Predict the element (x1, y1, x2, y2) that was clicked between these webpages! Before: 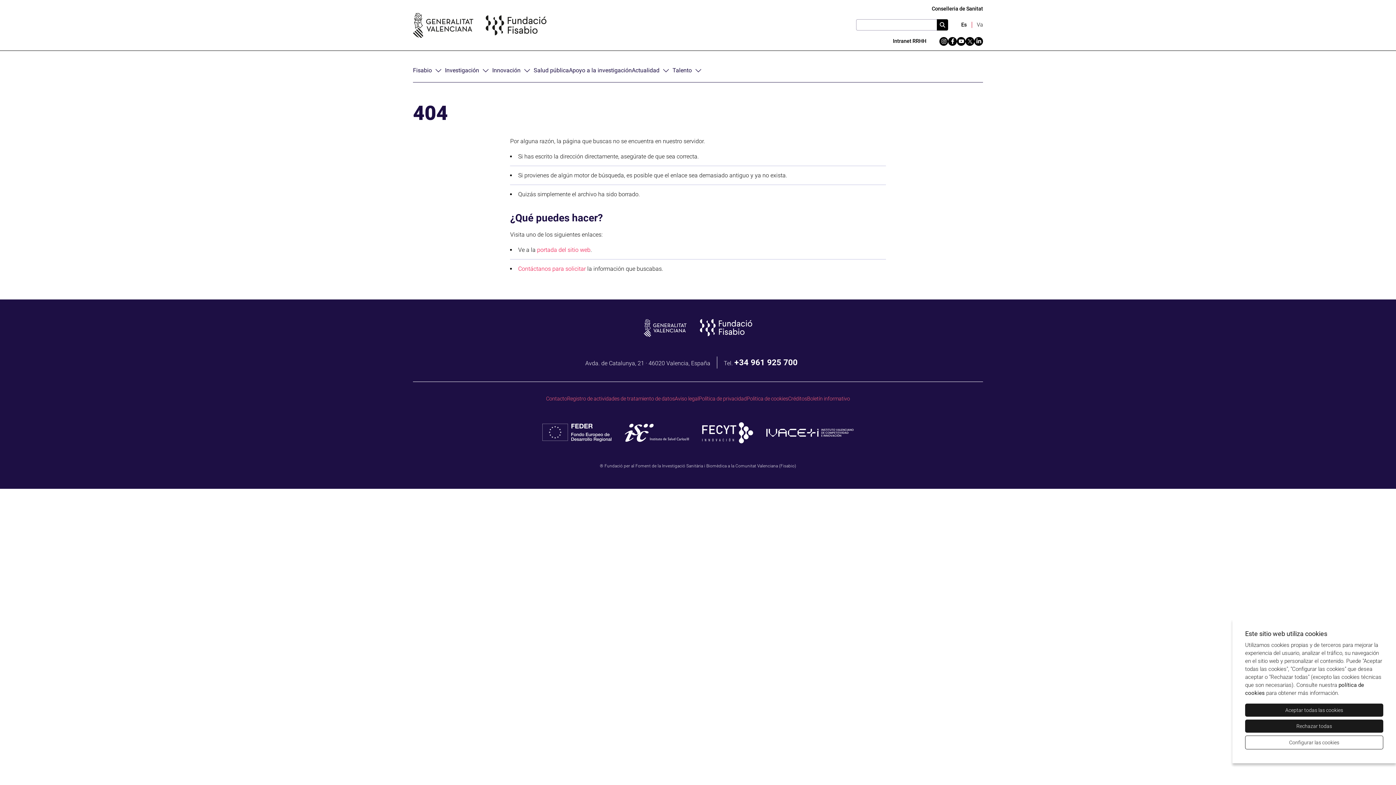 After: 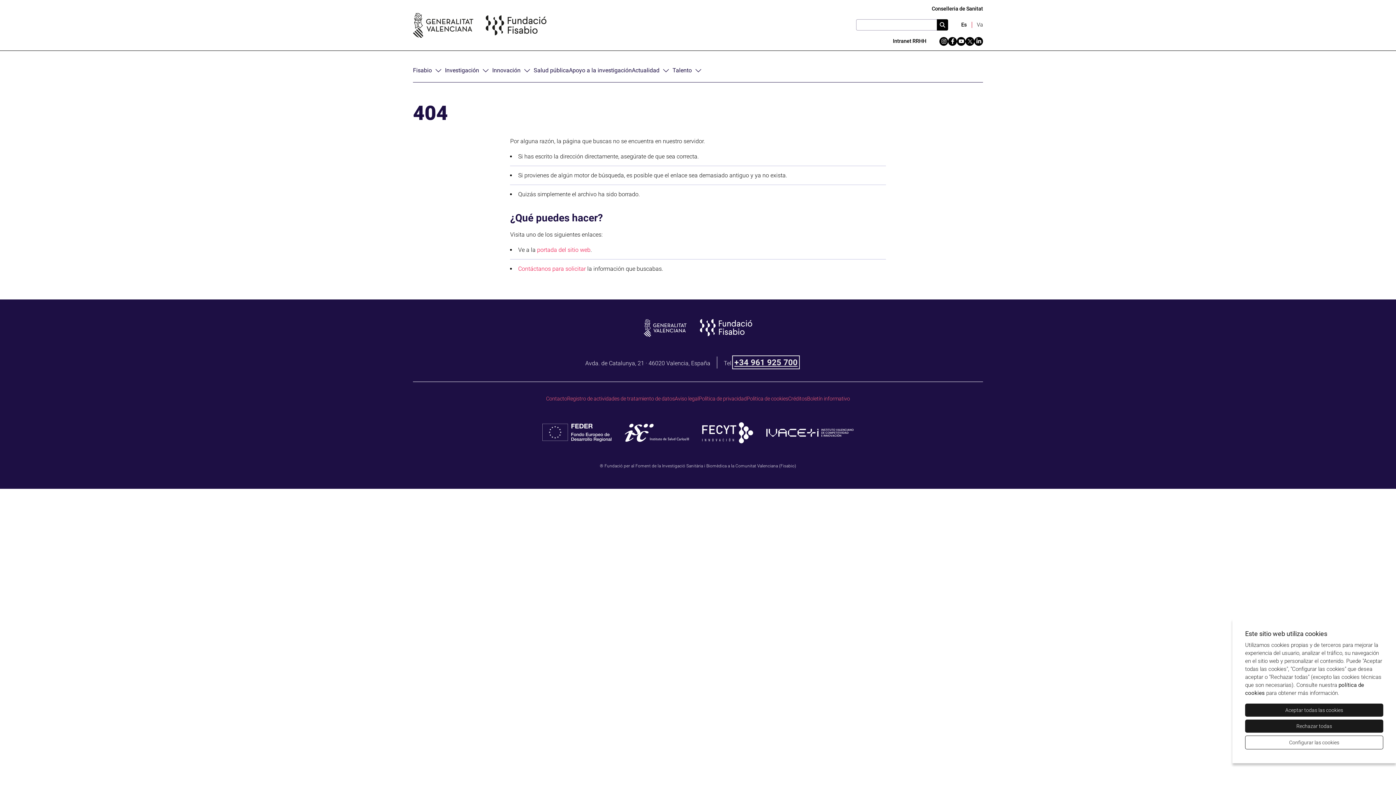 Action: bbox: (734, 357, 797, 367) label: +34 961 925 700